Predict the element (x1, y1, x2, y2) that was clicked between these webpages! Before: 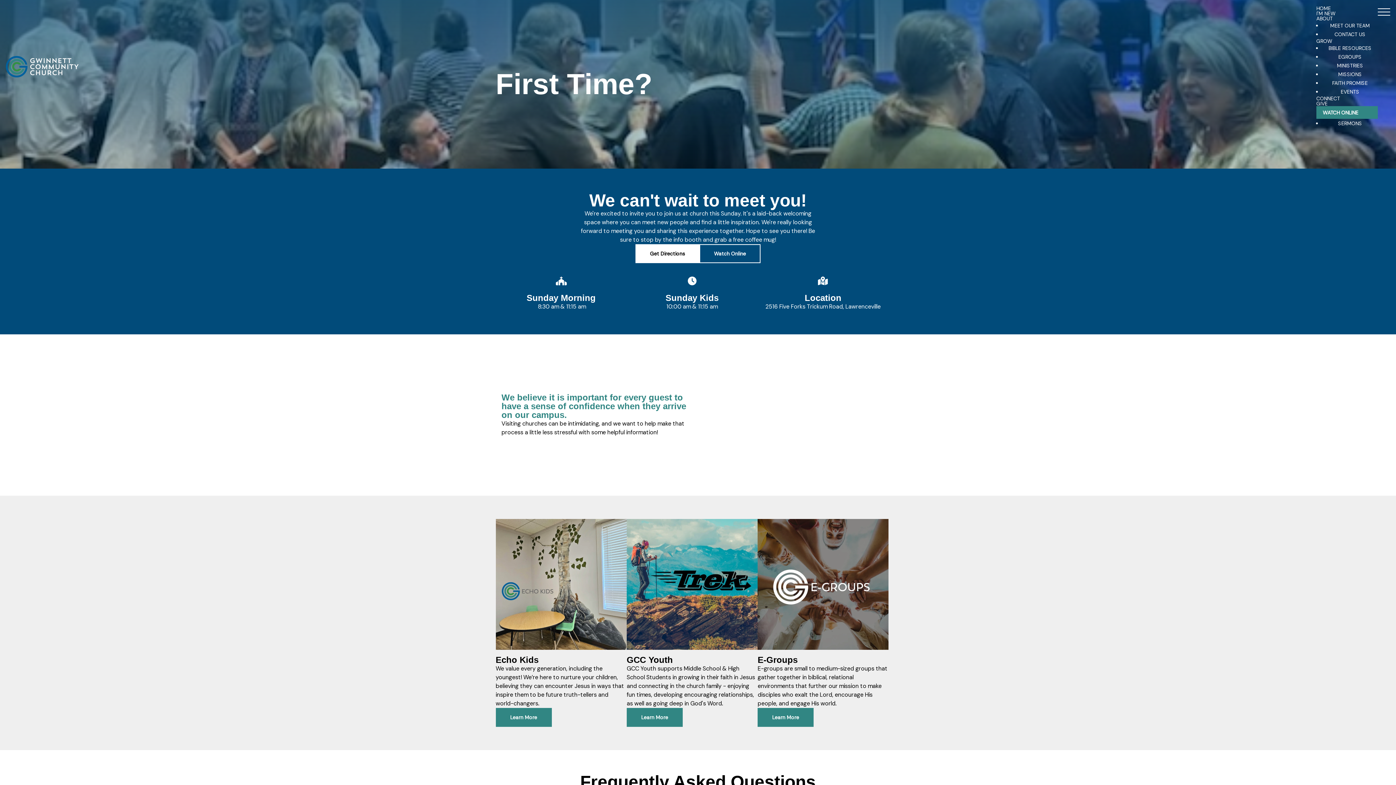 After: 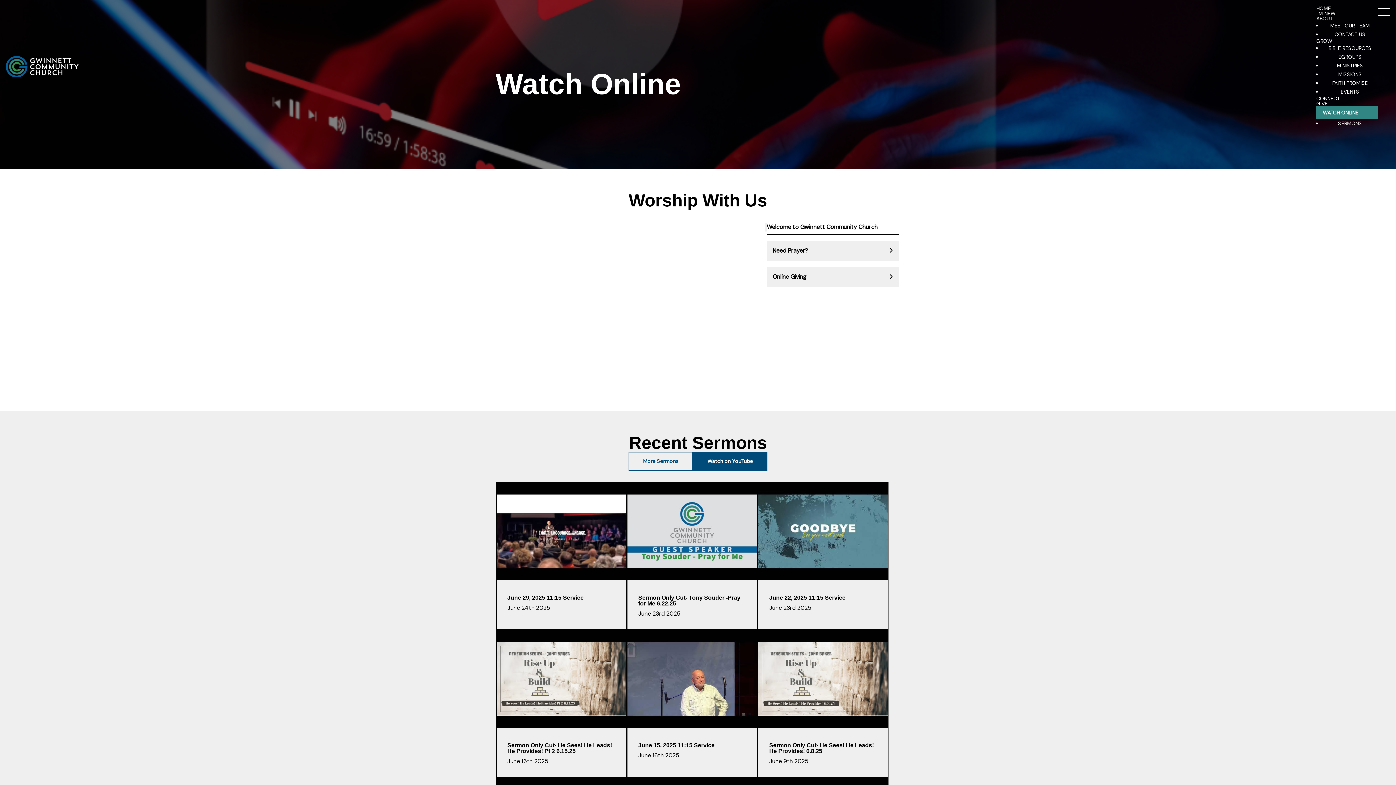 Action: label: WATCH ONLINE bbox: (1316, 106, 1378, 118)